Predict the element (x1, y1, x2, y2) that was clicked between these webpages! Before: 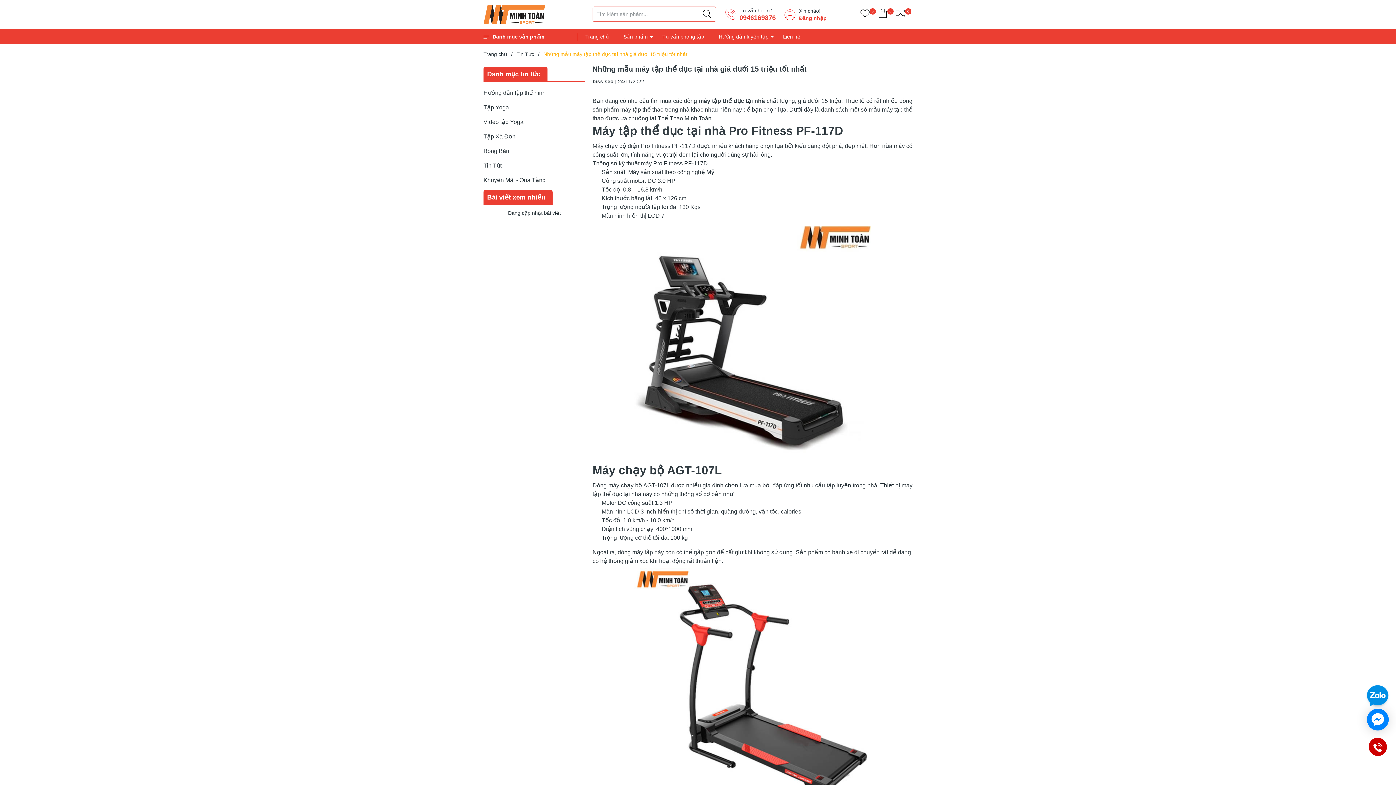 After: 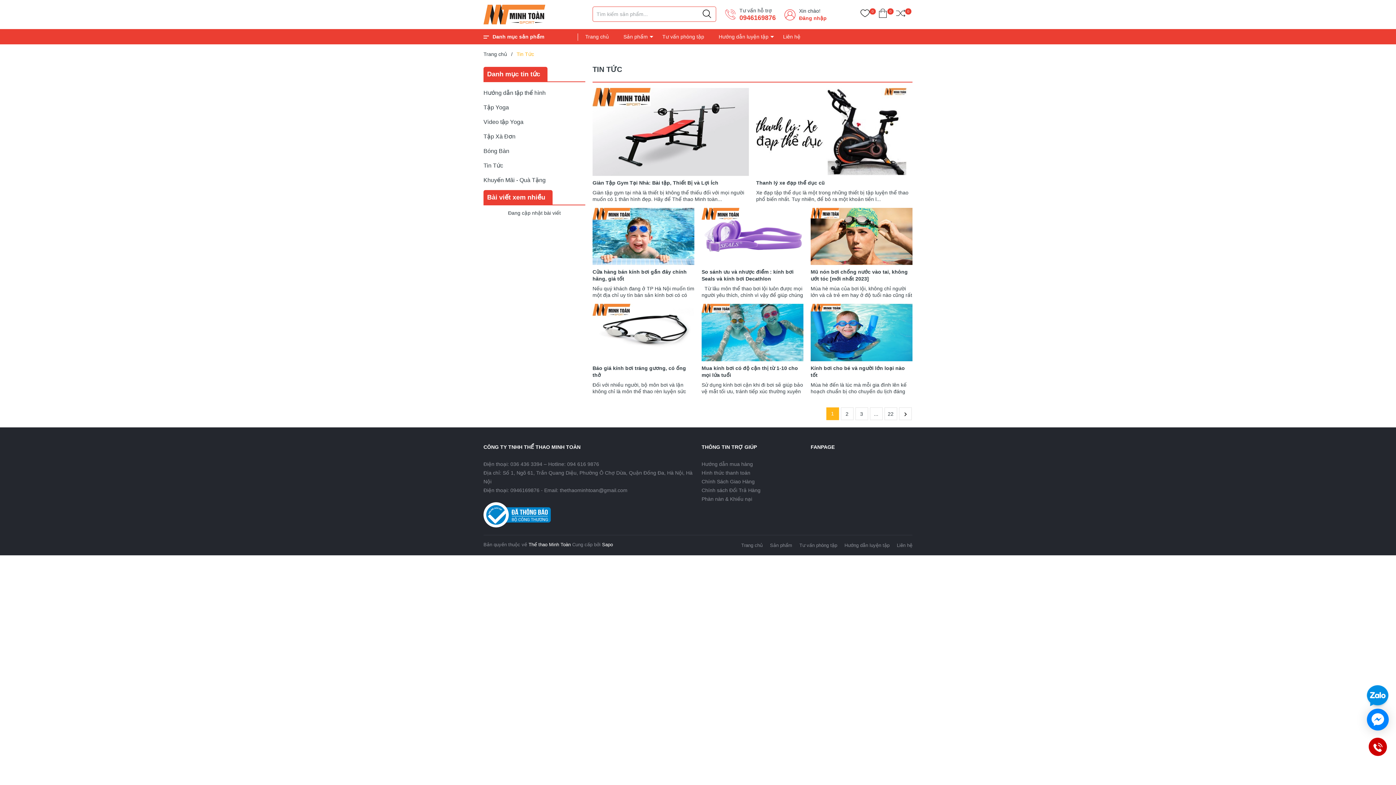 Action: bbox: (516, 51, 534, 57) label: Tin Tức